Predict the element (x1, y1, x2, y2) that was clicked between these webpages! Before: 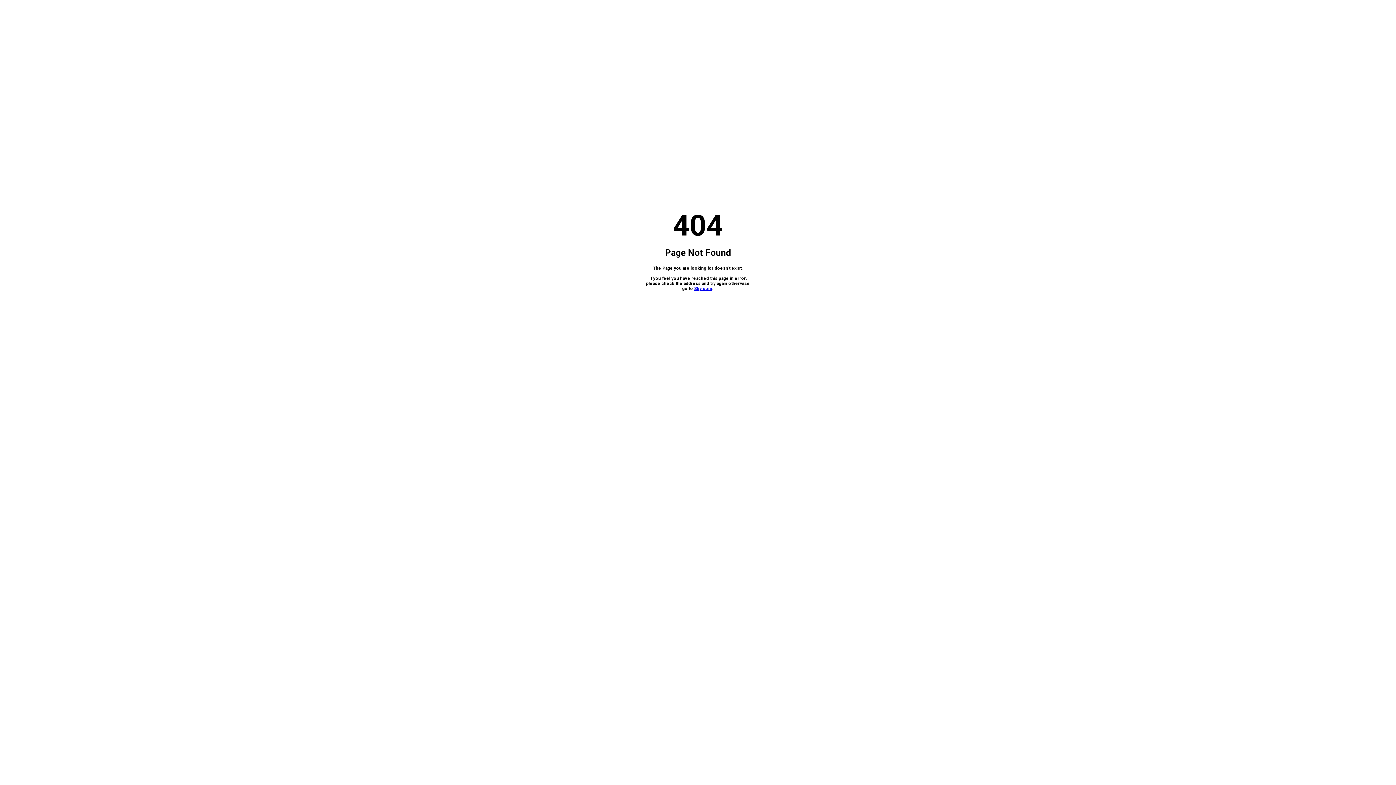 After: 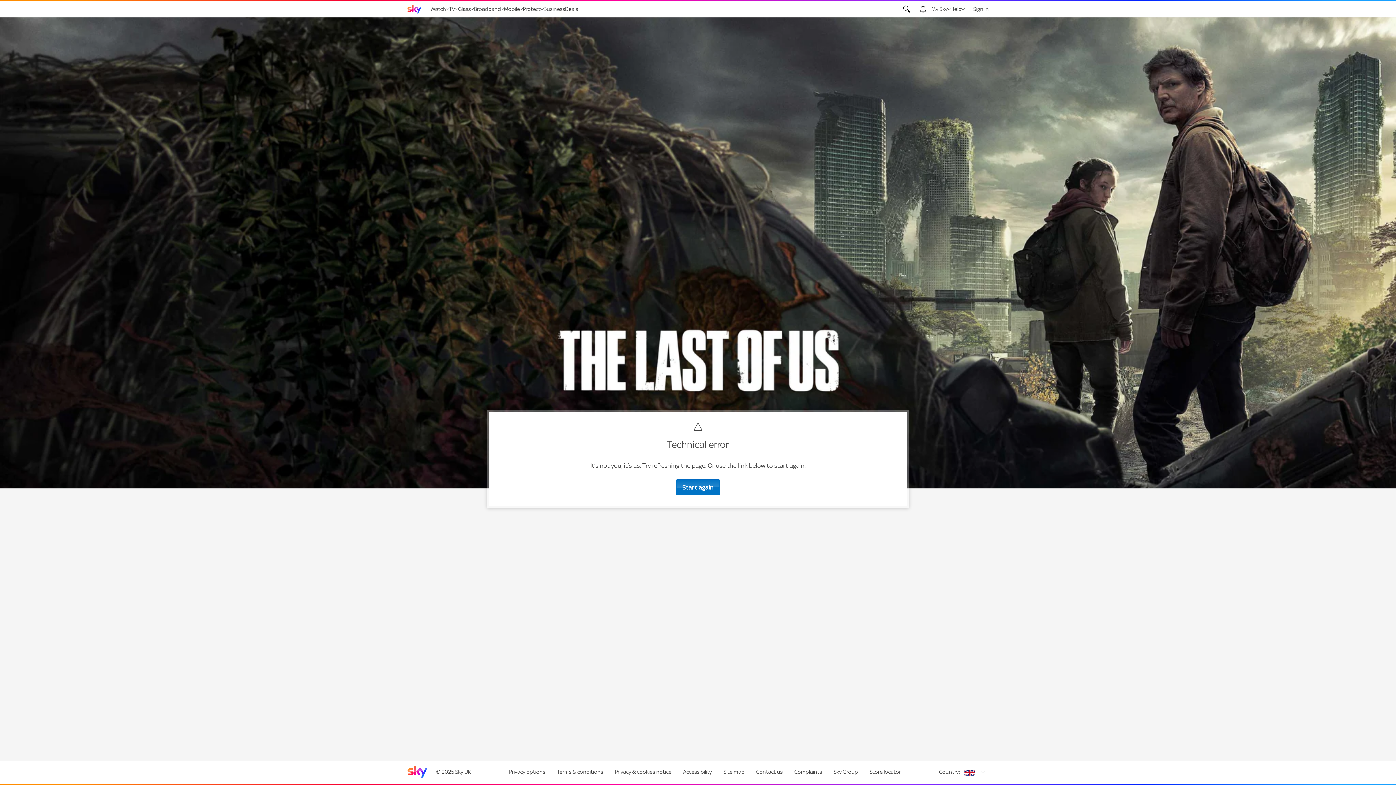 Action: bbox: (694, 286, 712, 291) label: Sky.com